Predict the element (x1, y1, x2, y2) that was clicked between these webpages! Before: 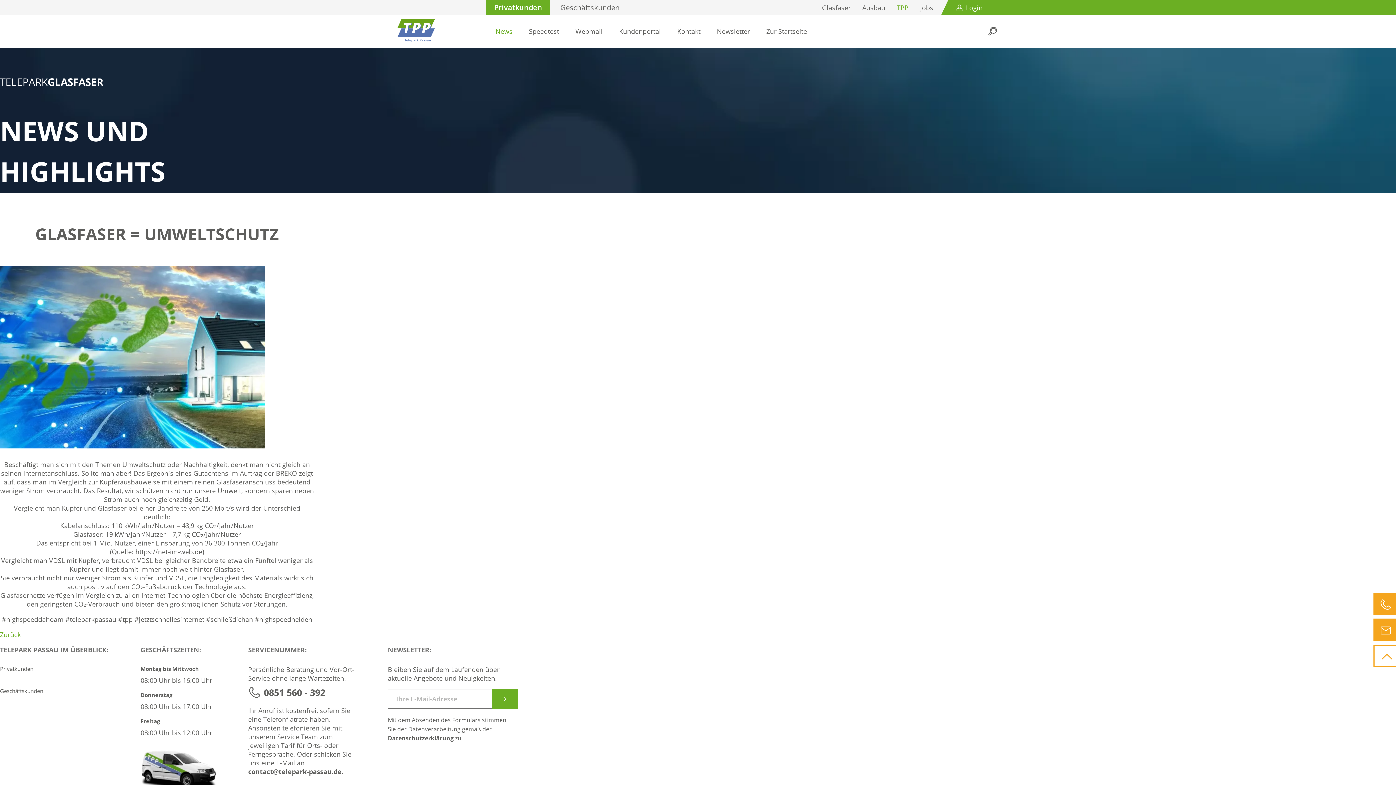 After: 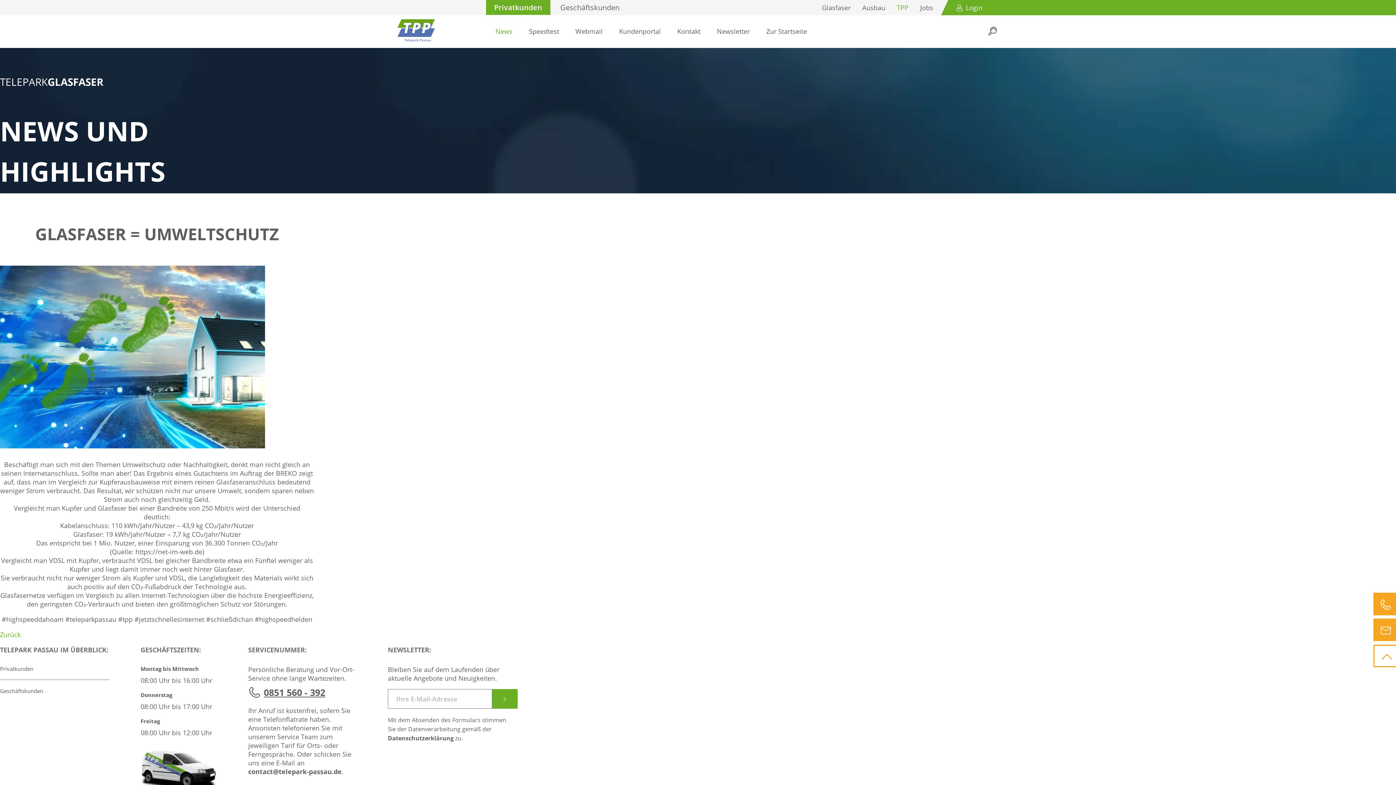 Action: label: 0851 560 - 392 bbox: (263, 686, 325, 698)